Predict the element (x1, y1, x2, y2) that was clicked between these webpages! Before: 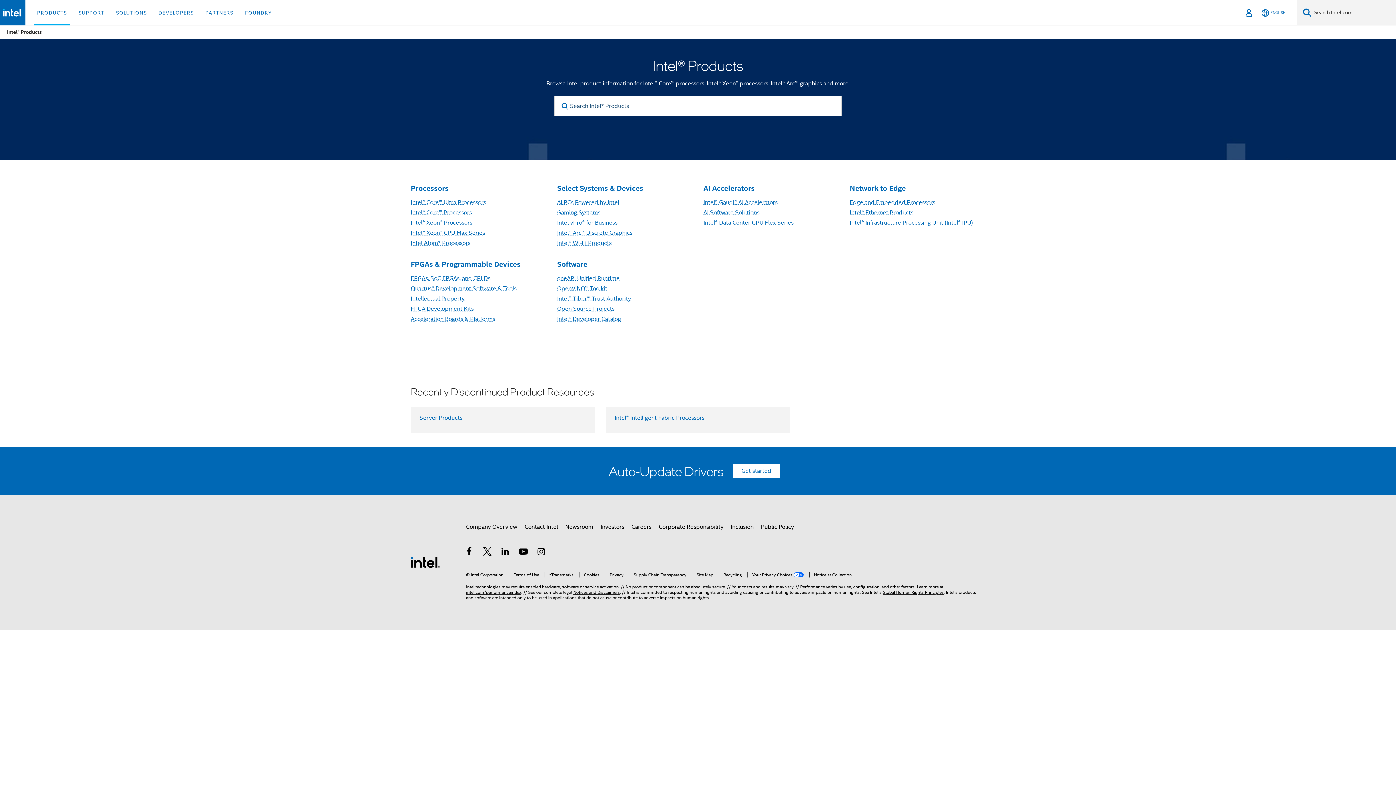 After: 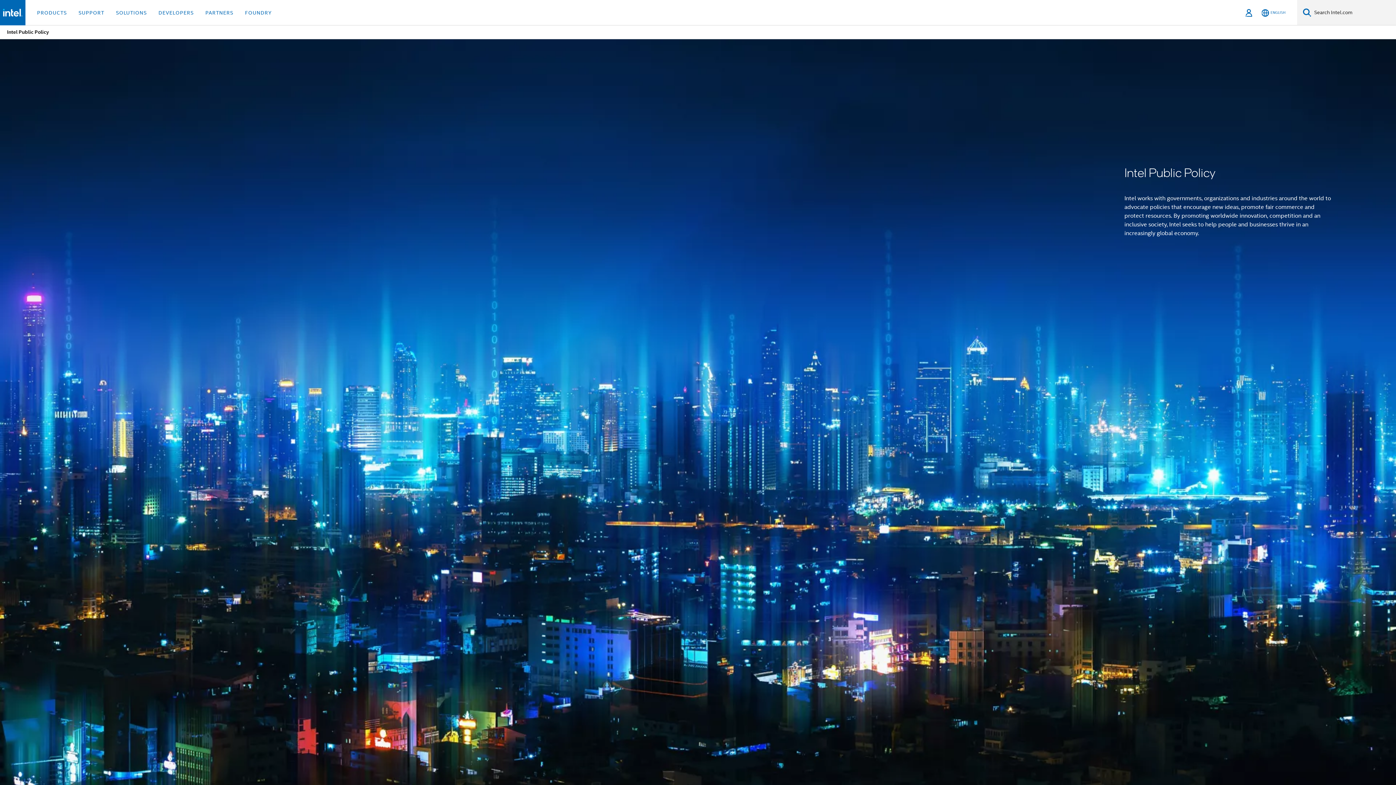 Action: label: Public Policy bbox: (761, 520, 794, 533)